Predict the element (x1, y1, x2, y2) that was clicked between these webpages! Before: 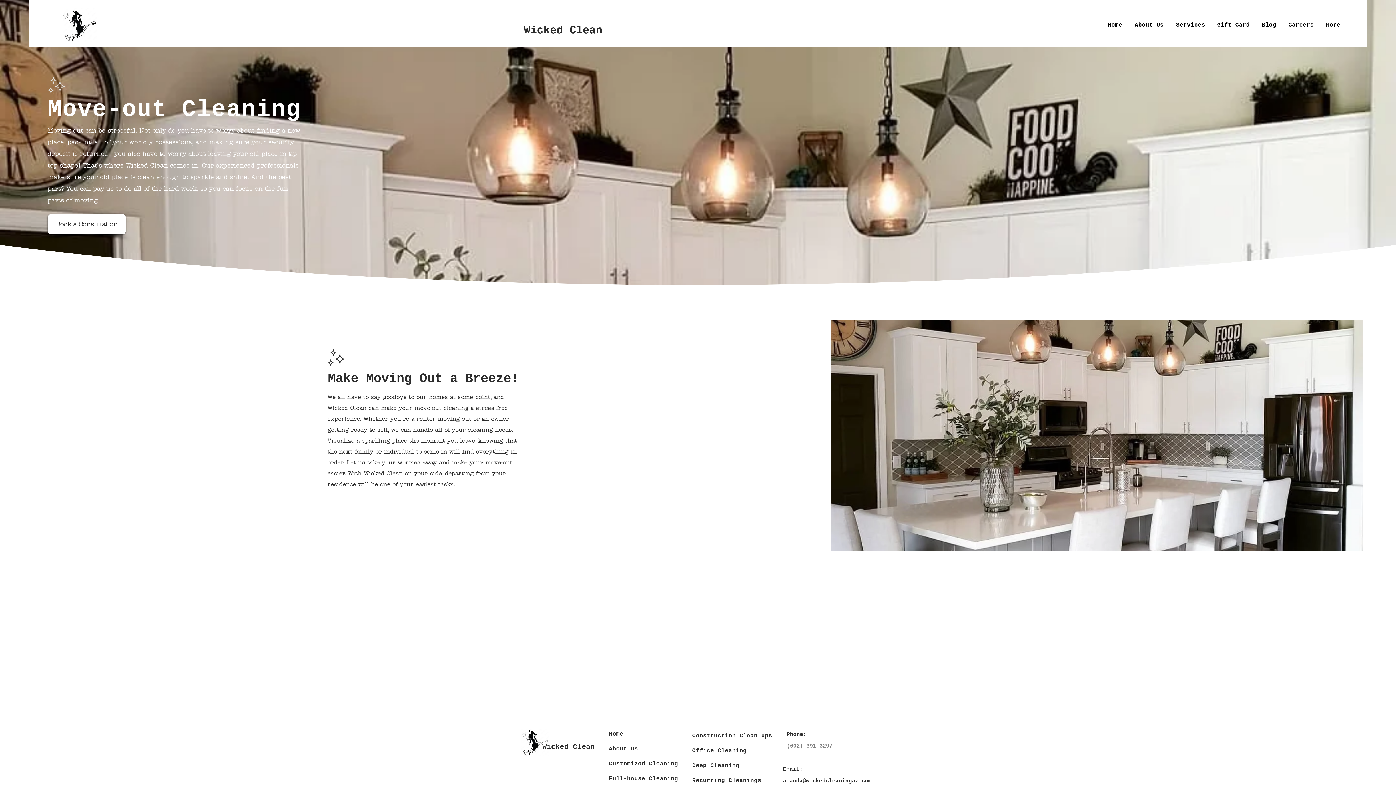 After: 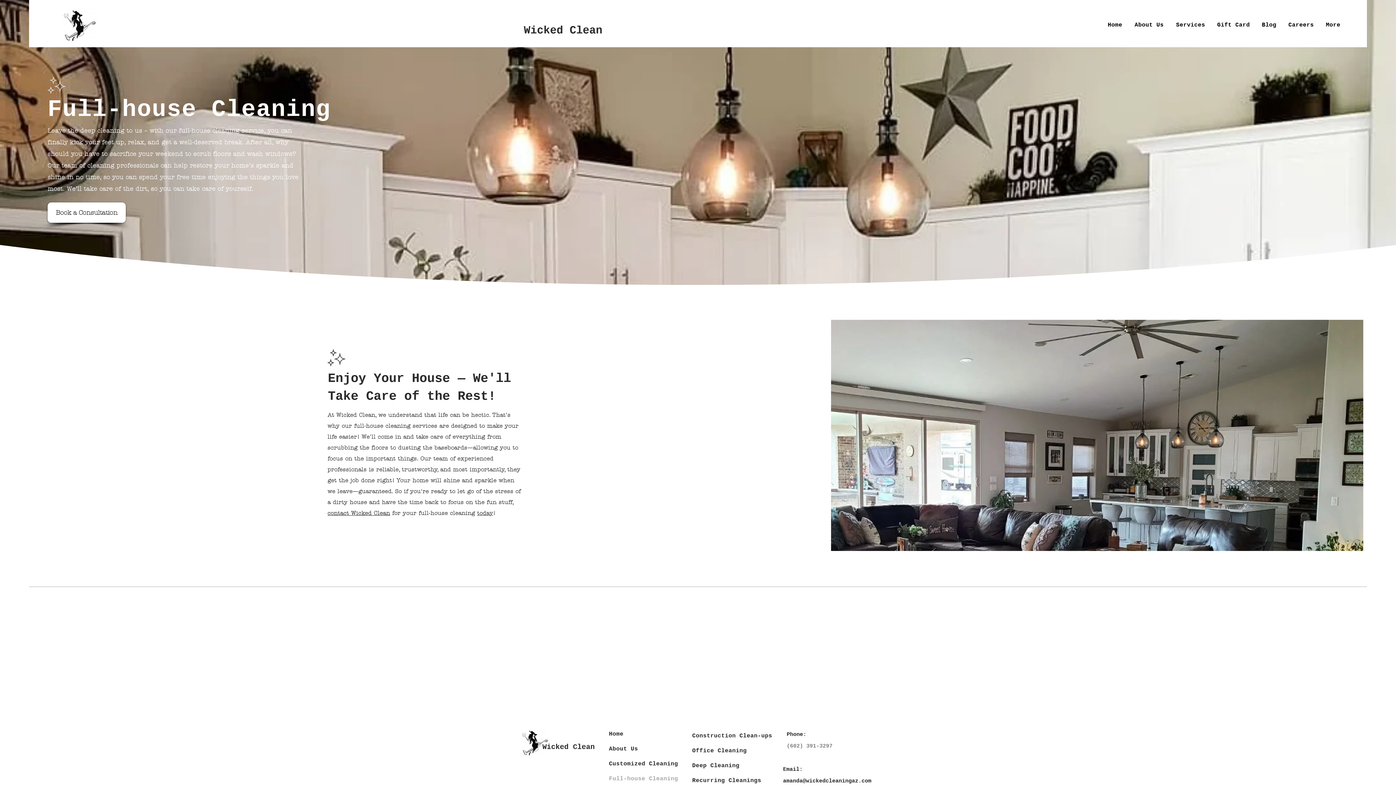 Action: label: Full-house Cleaning bbox: (609, 772, 682, 786)